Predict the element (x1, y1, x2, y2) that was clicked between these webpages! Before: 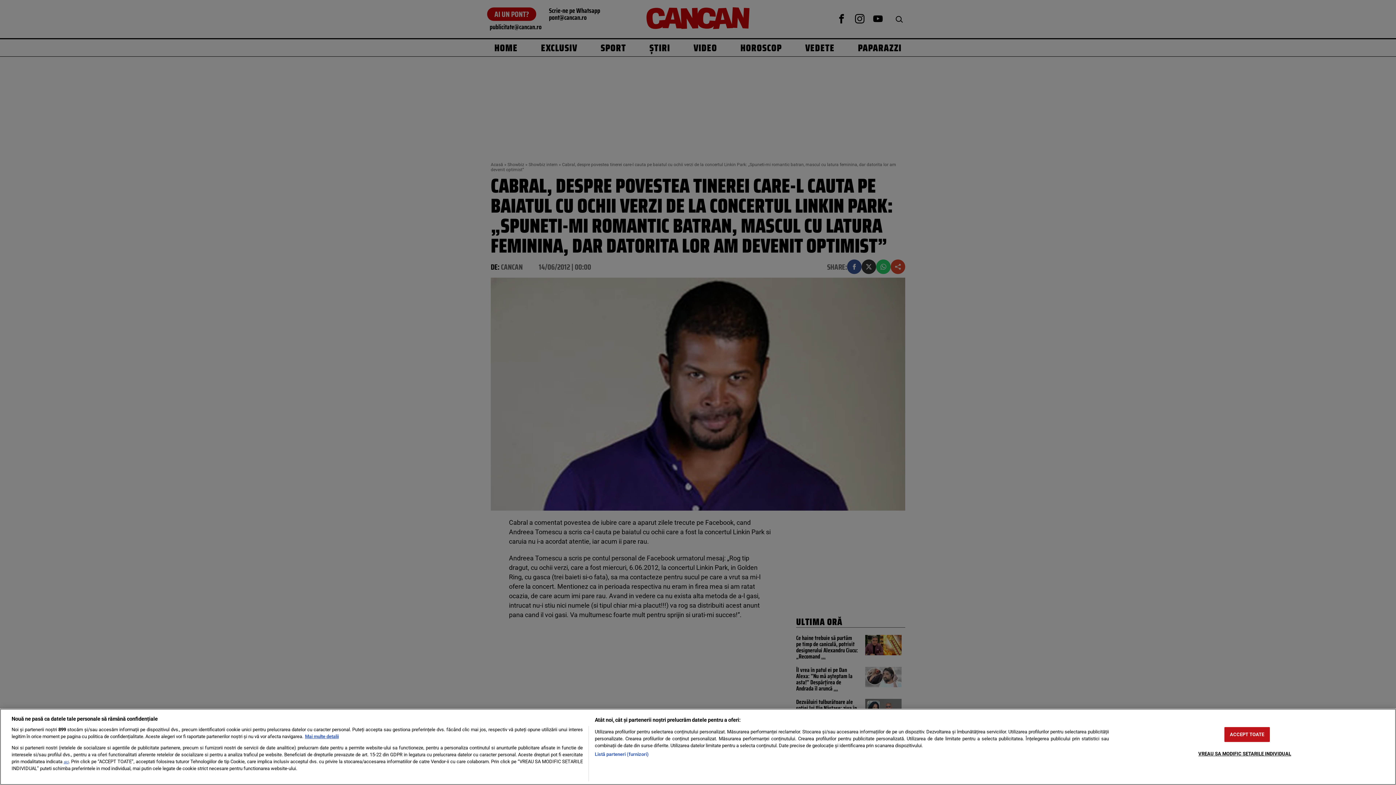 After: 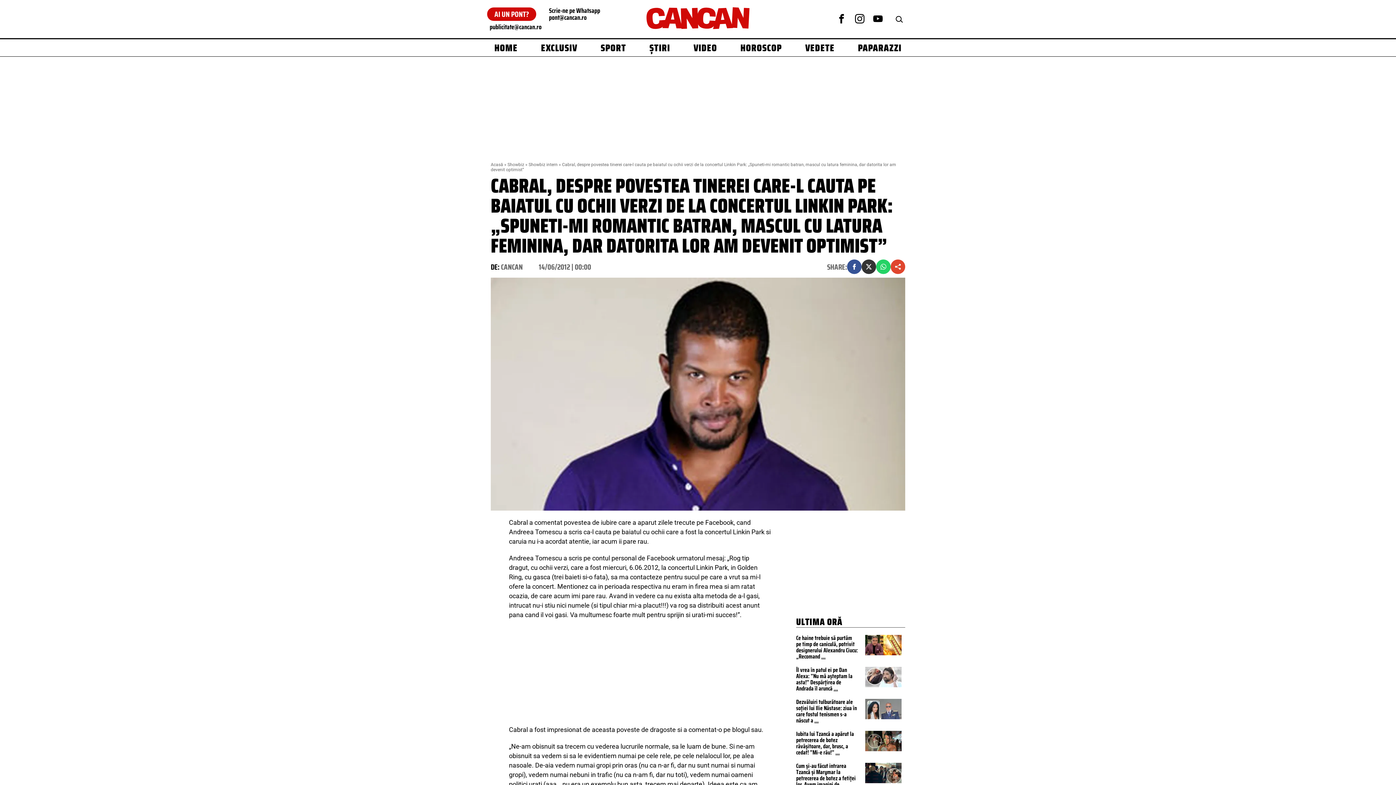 Action: label: ACCEPT TOATE bbox: (1224, 727, 1270, 742)